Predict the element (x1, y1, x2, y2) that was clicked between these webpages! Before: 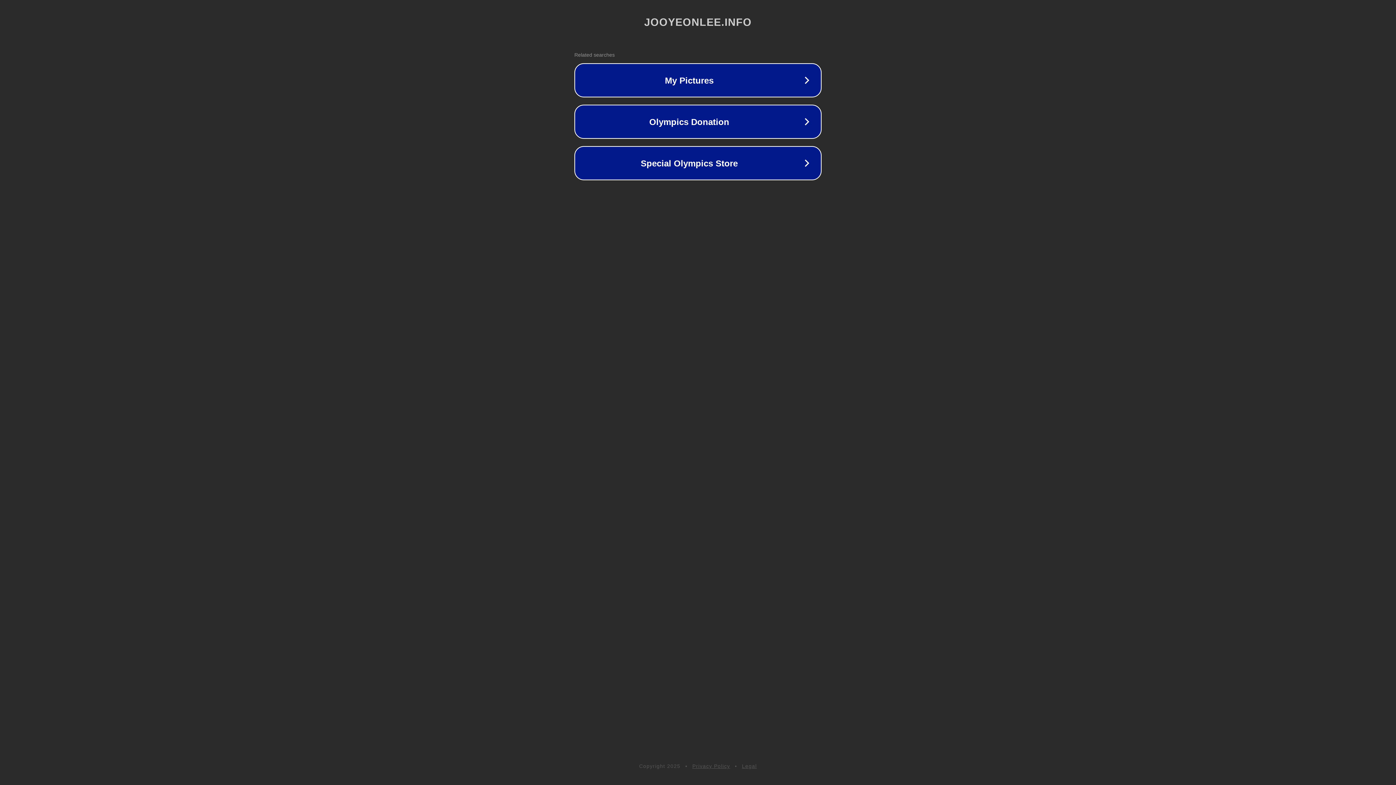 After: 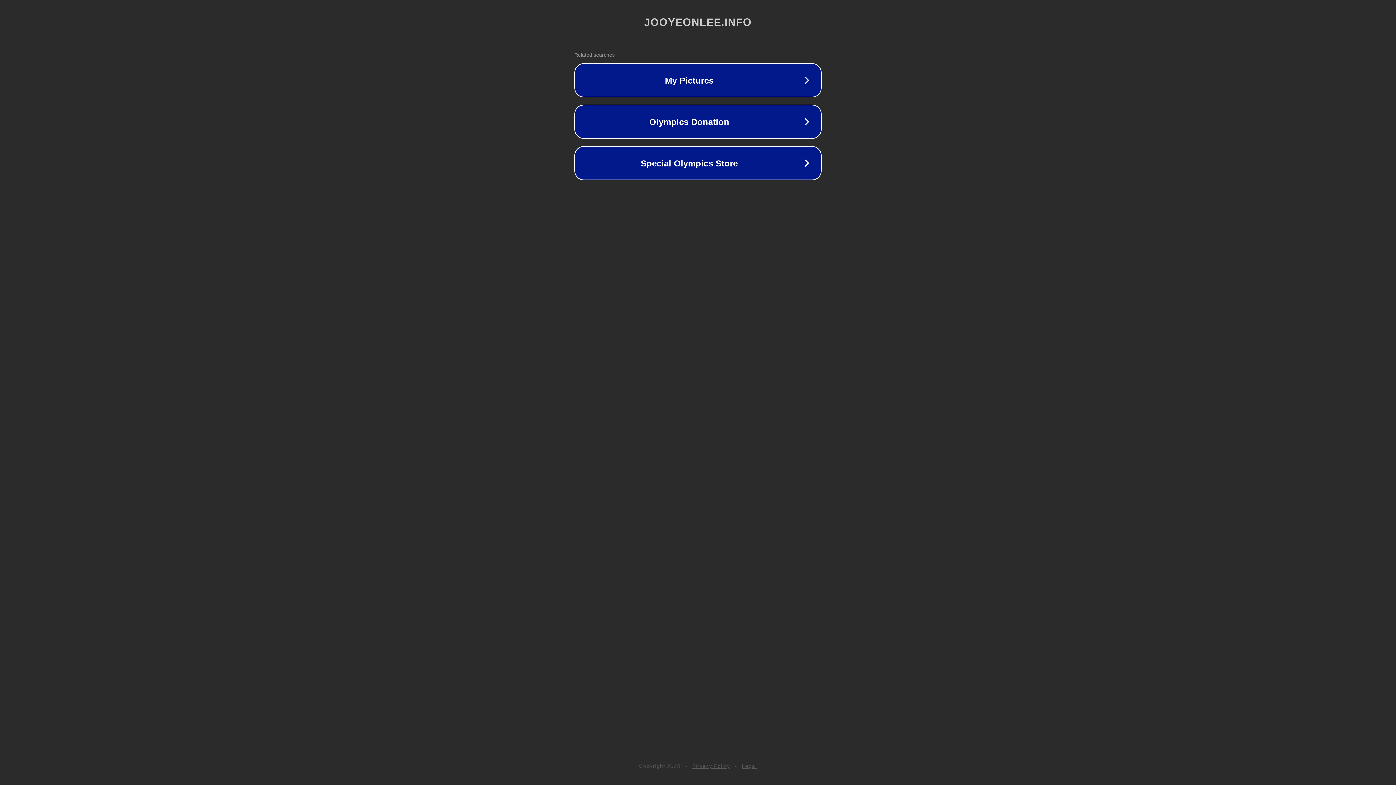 Action: bbox: (742, 763, 757, 769) label: Legal